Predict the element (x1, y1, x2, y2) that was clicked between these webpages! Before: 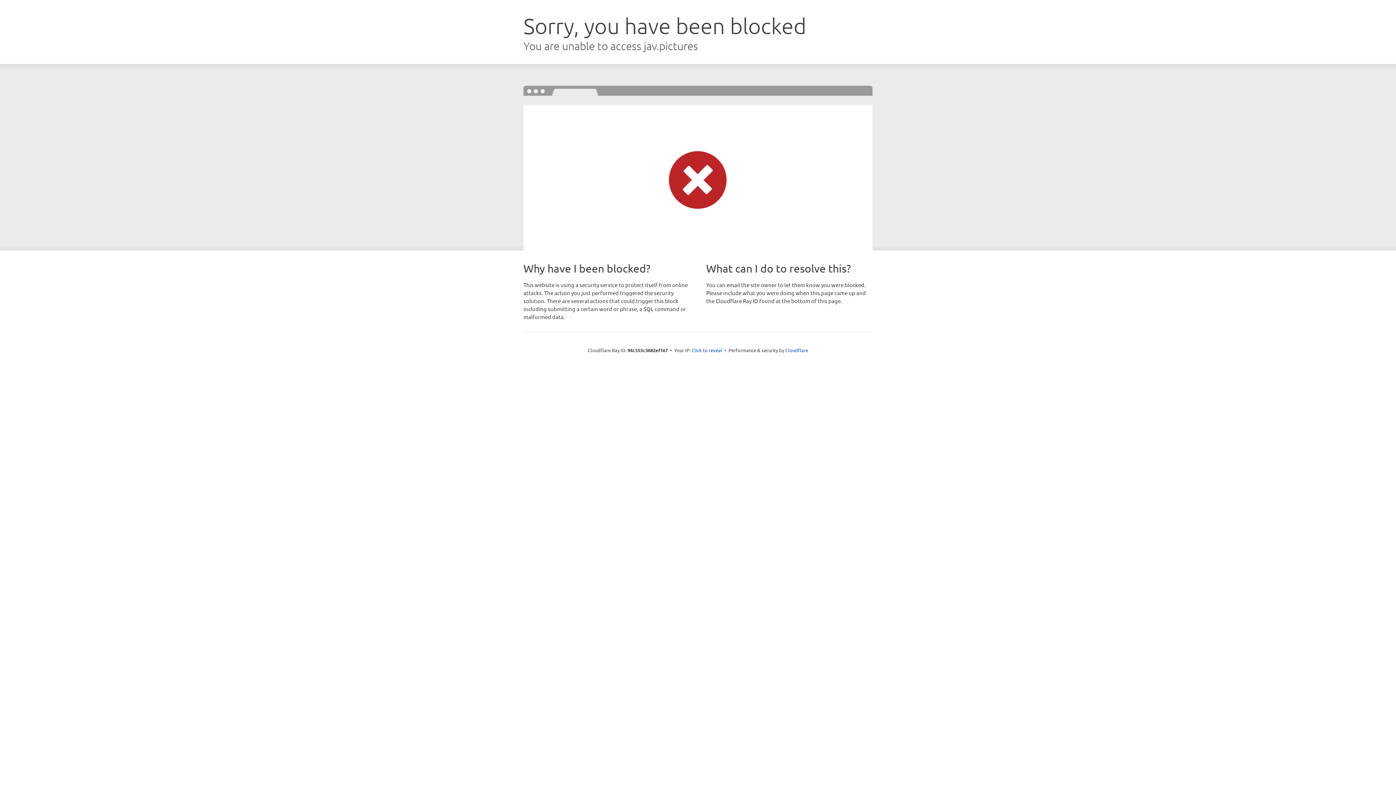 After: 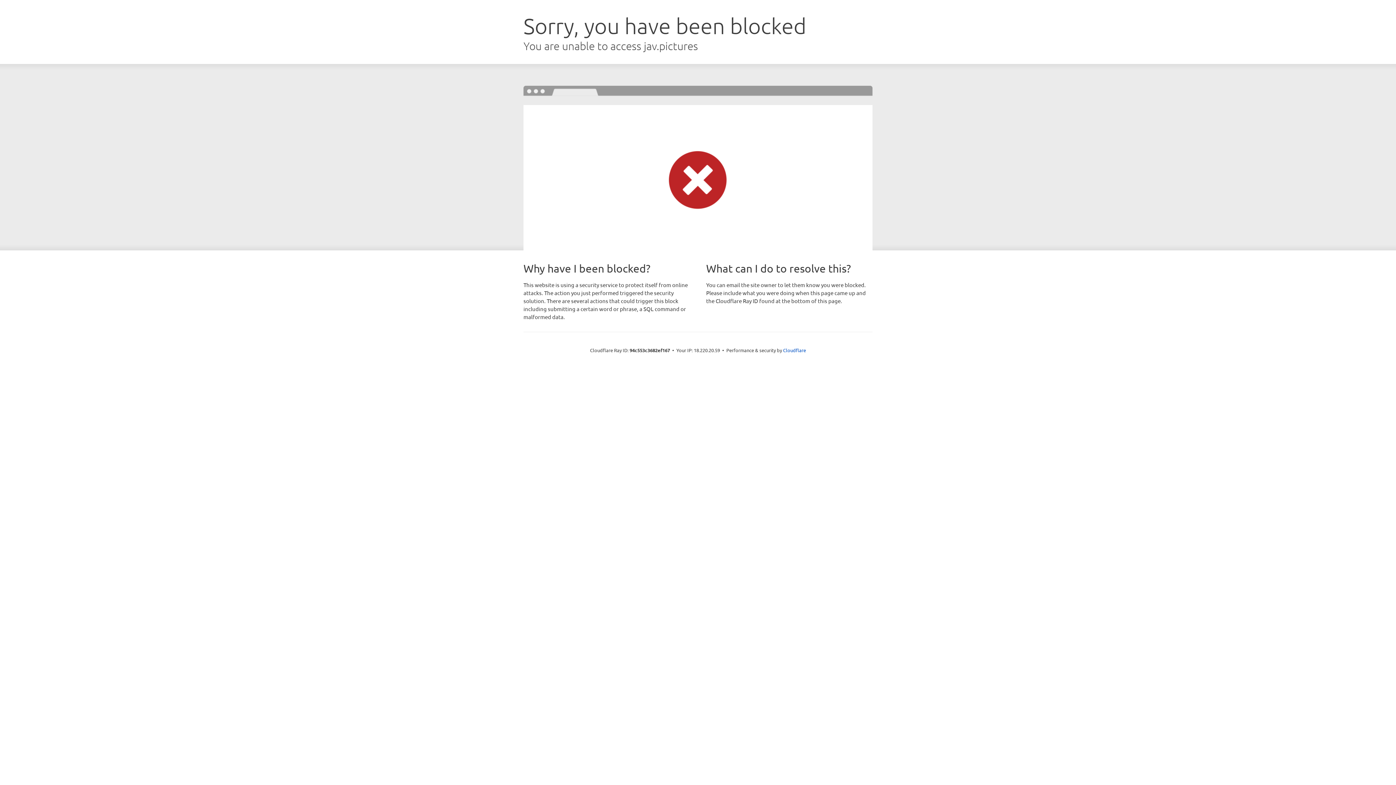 Action: bbox: (691, 346, 722, 353) label: Click to reveal